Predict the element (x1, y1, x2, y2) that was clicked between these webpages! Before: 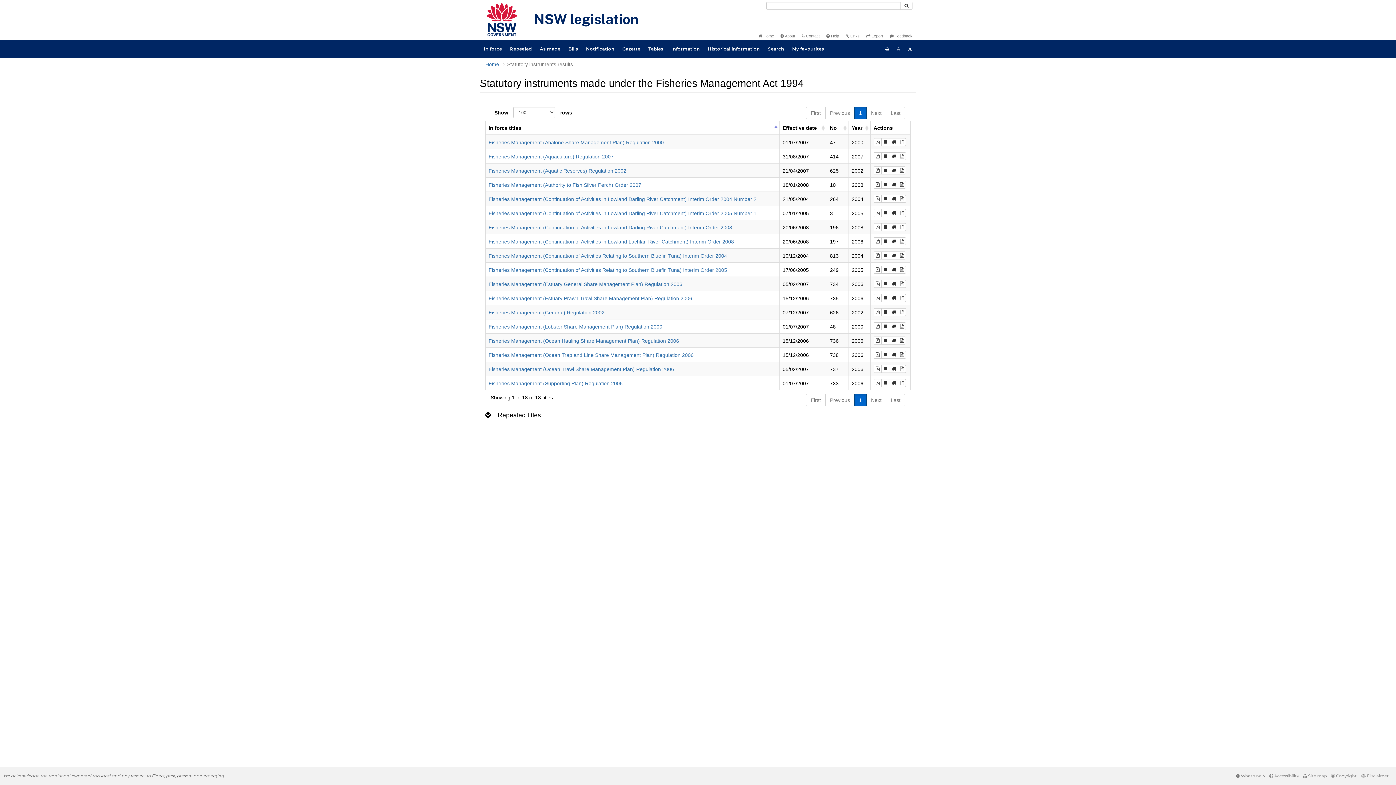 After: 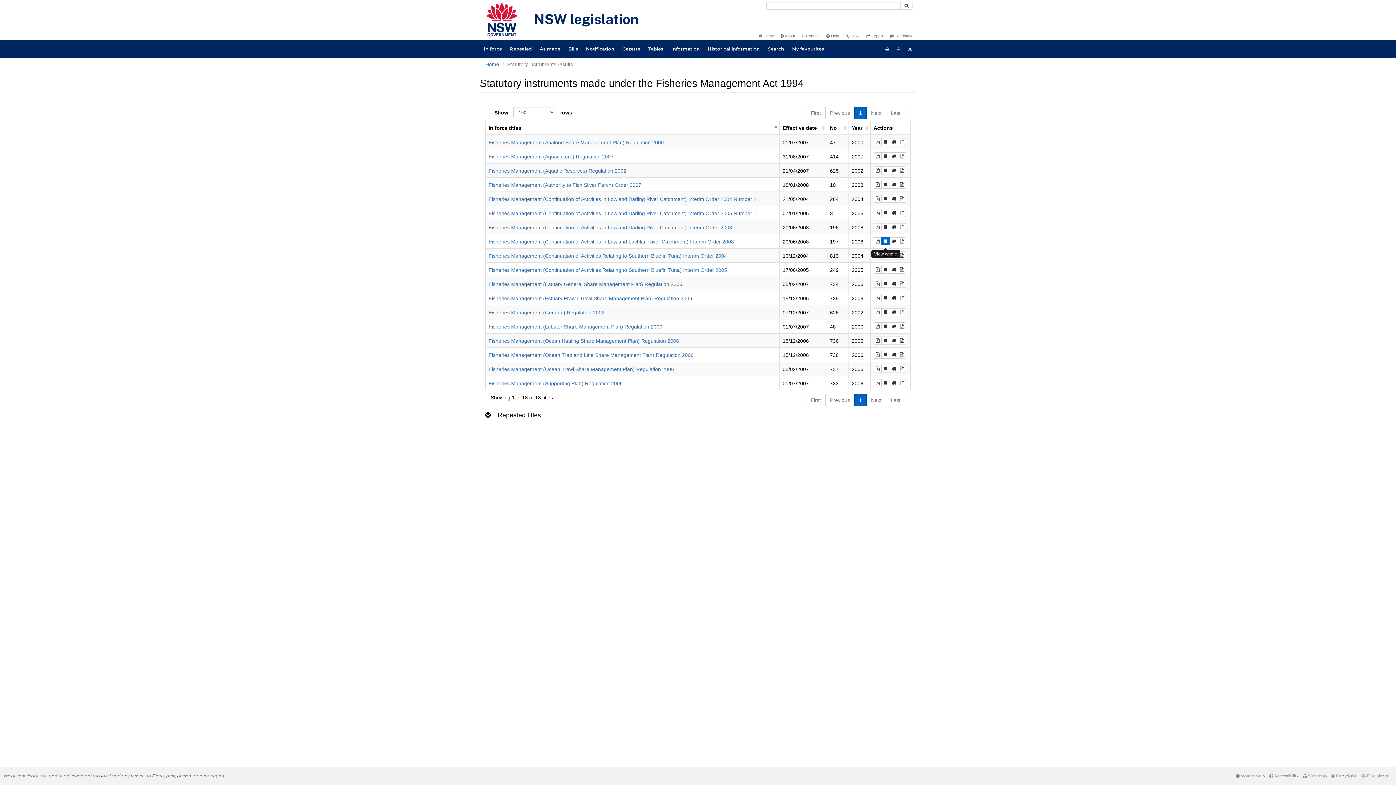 Action: bbox: (881, 237, 890, 245)